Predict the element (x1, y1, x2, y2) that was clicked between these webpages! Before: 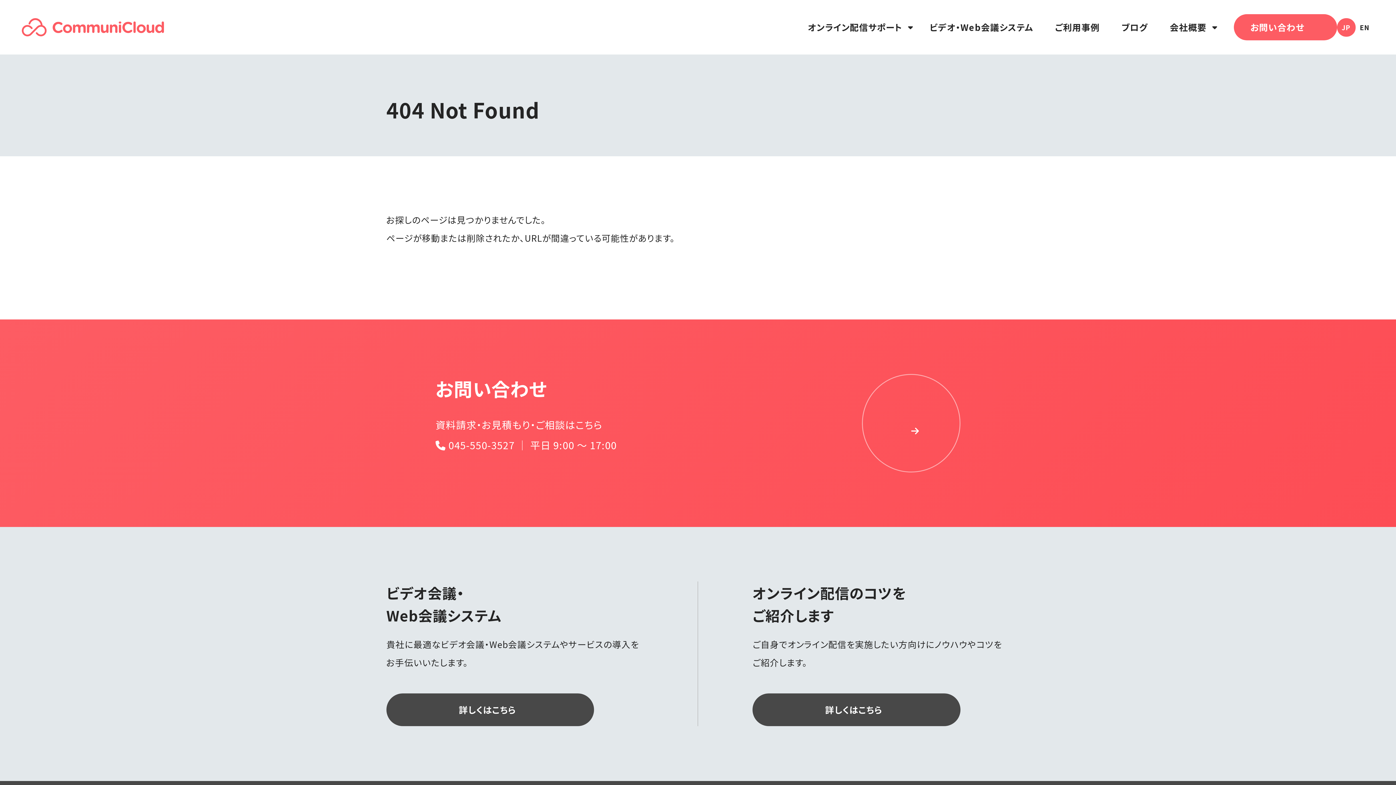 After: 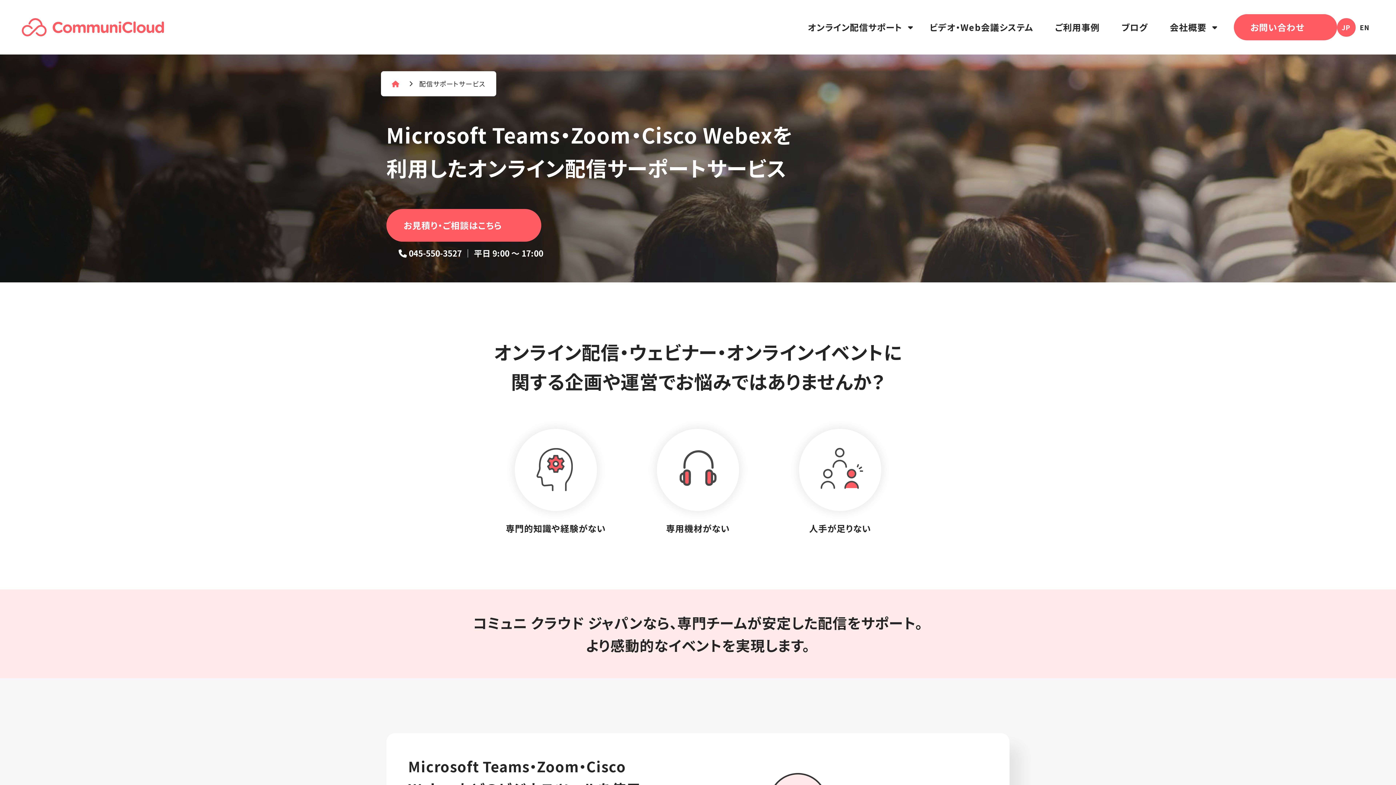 Action: label: オンライン配信サポート bbox: (796, 11, 918, 43)